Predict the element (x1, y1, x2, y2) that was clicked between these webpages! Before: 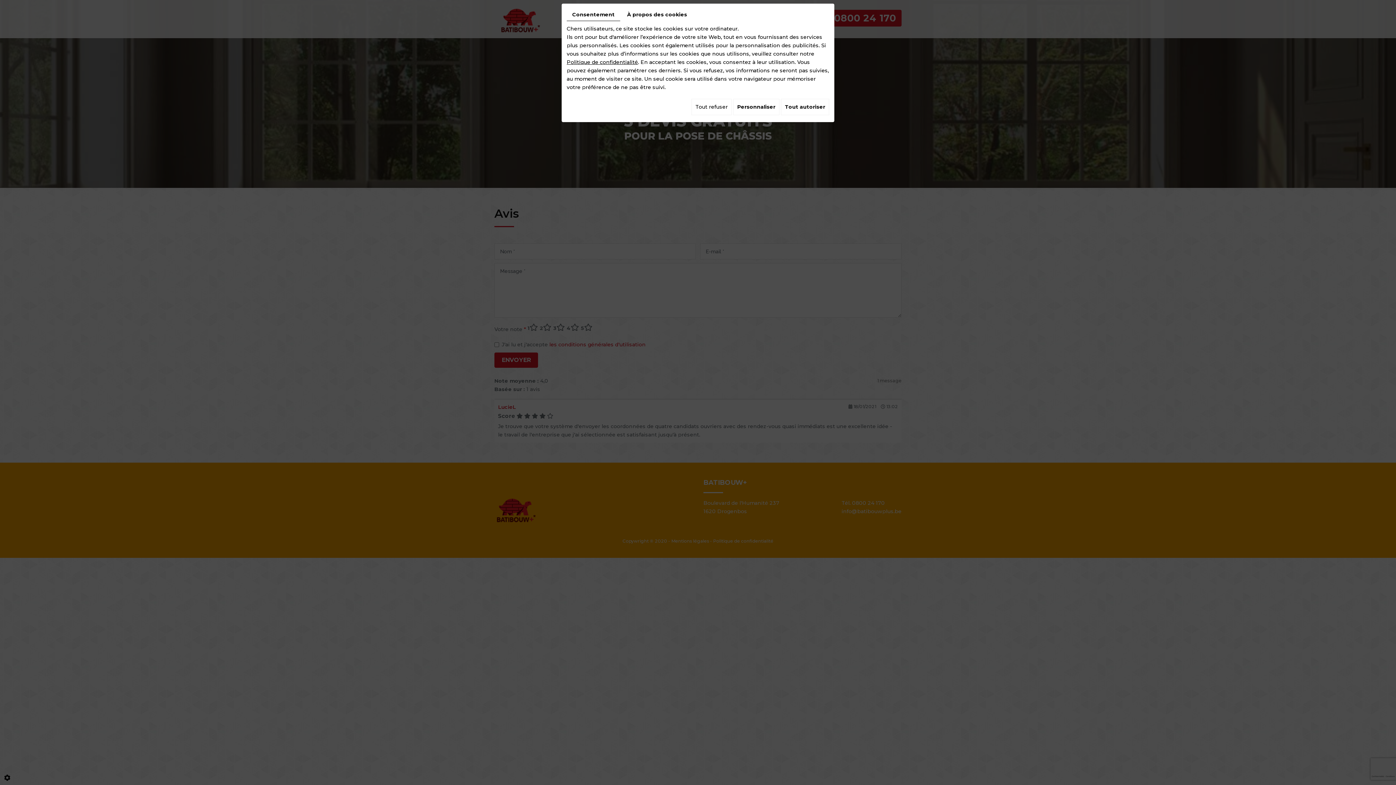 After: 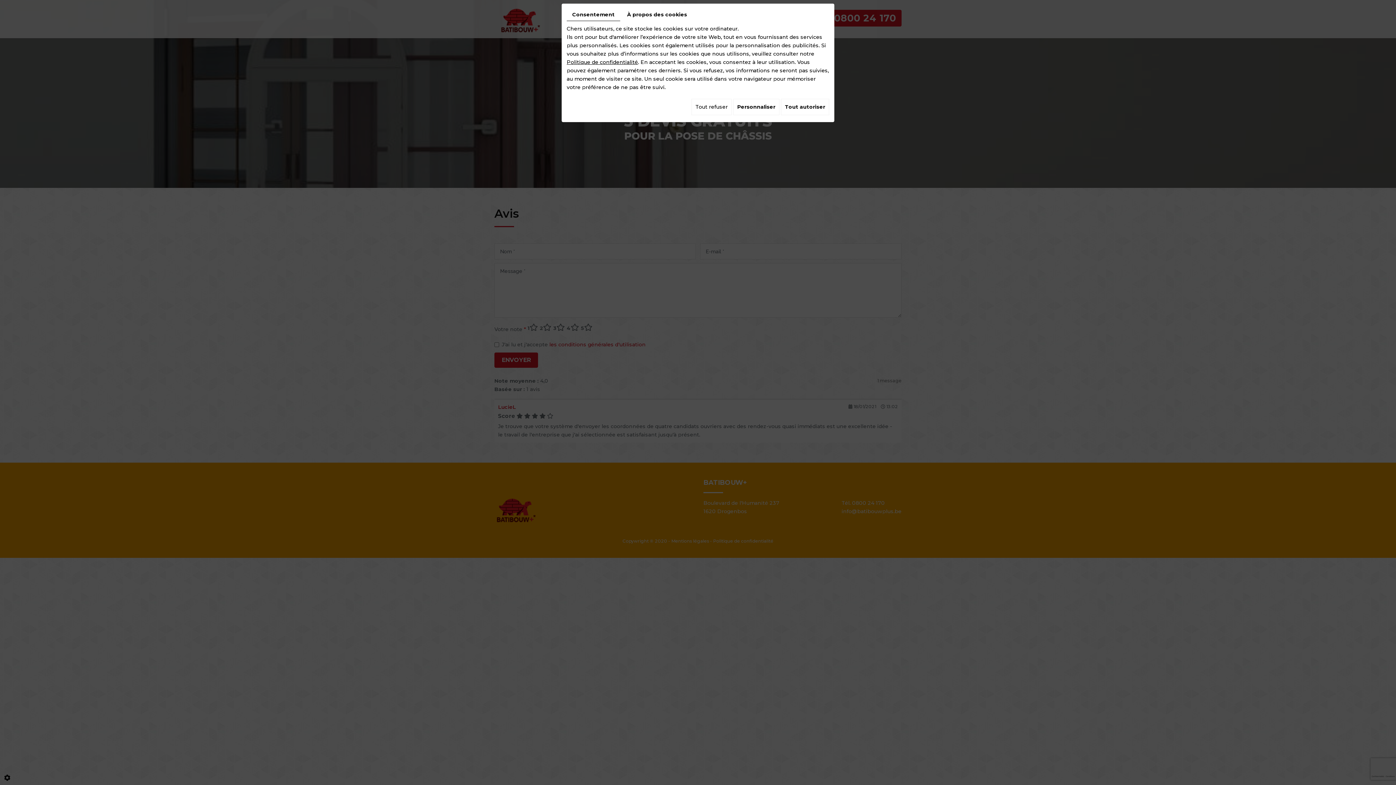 Action: label: Consentement bbox: (566, 8, 620, 21)